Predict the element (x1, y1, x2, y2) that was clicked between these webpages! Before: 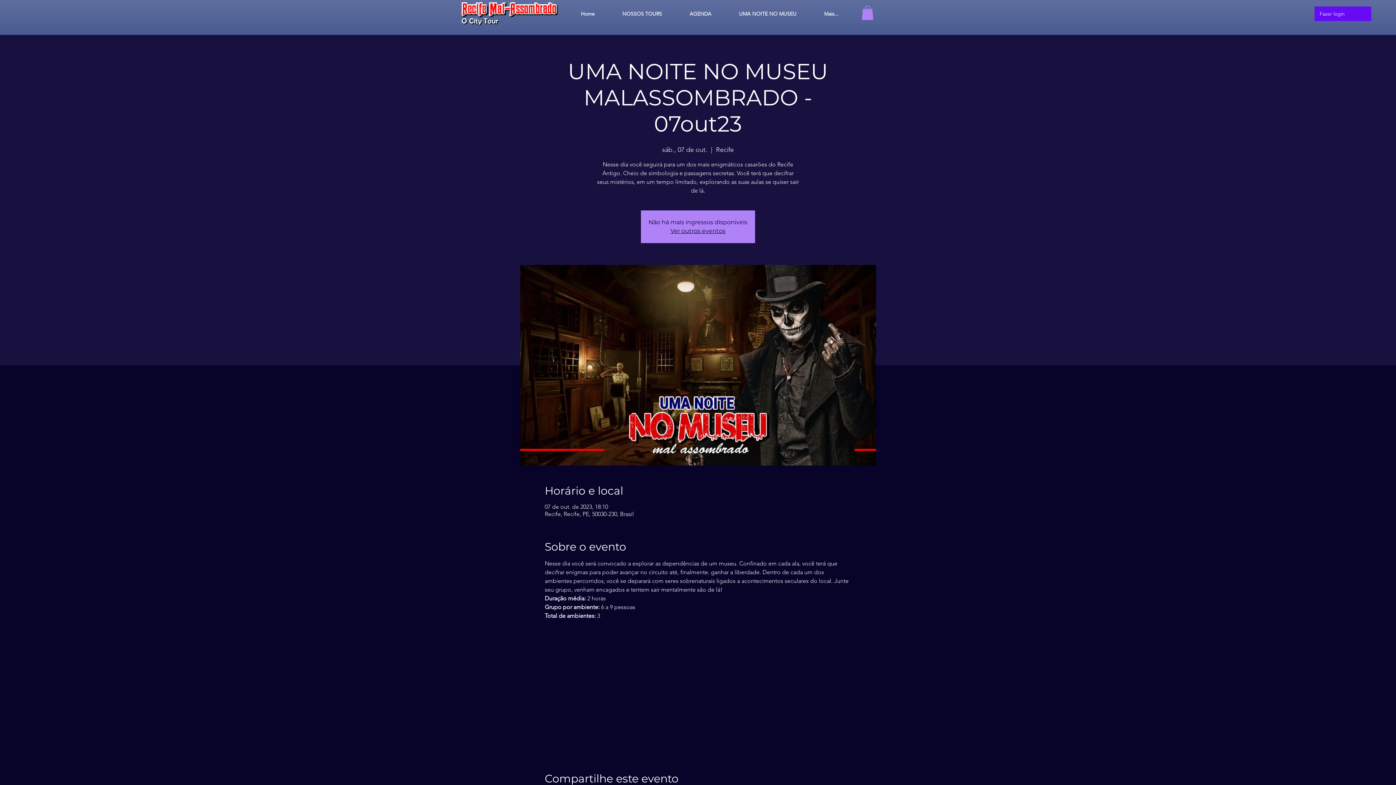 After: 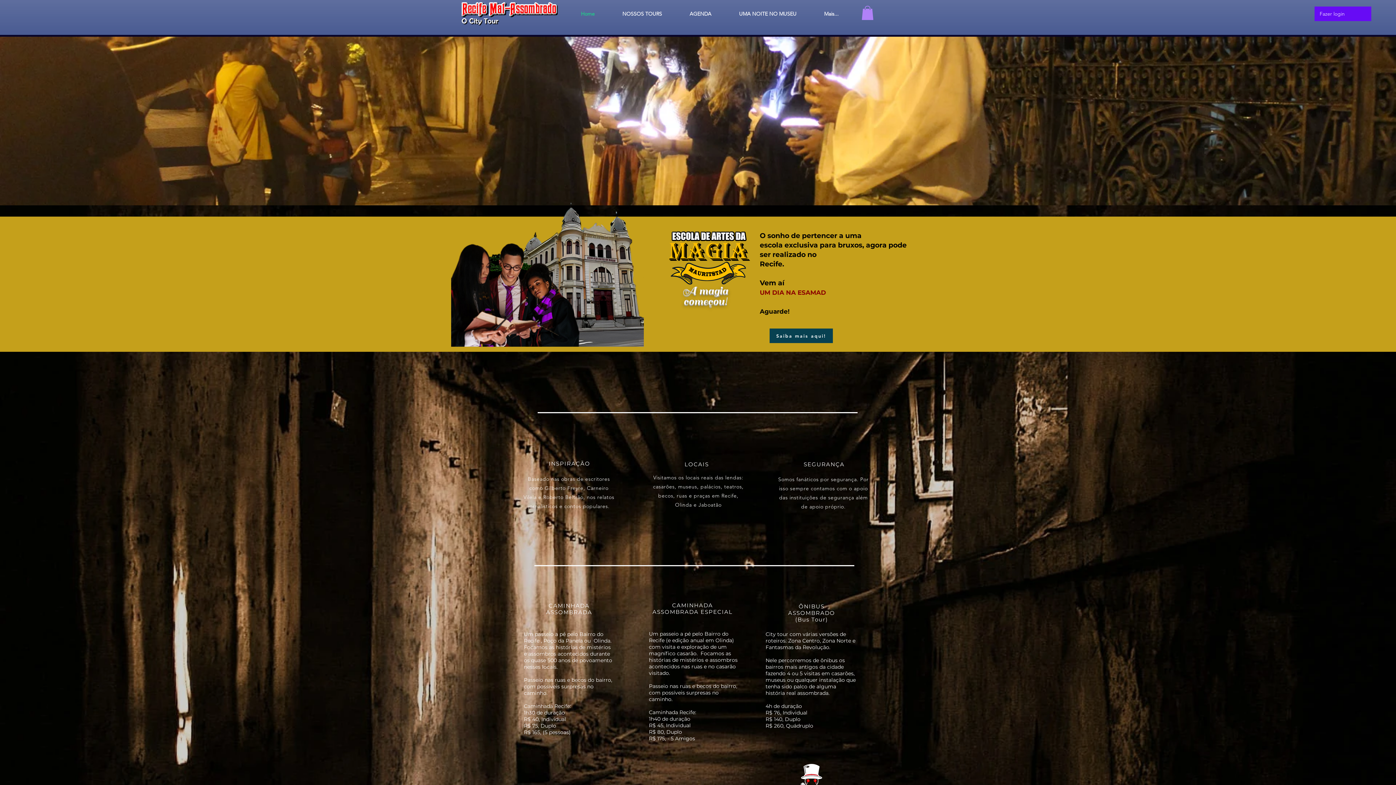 Action: bbox: (608, 5, 676, 22) label: NOSSOS TOURS